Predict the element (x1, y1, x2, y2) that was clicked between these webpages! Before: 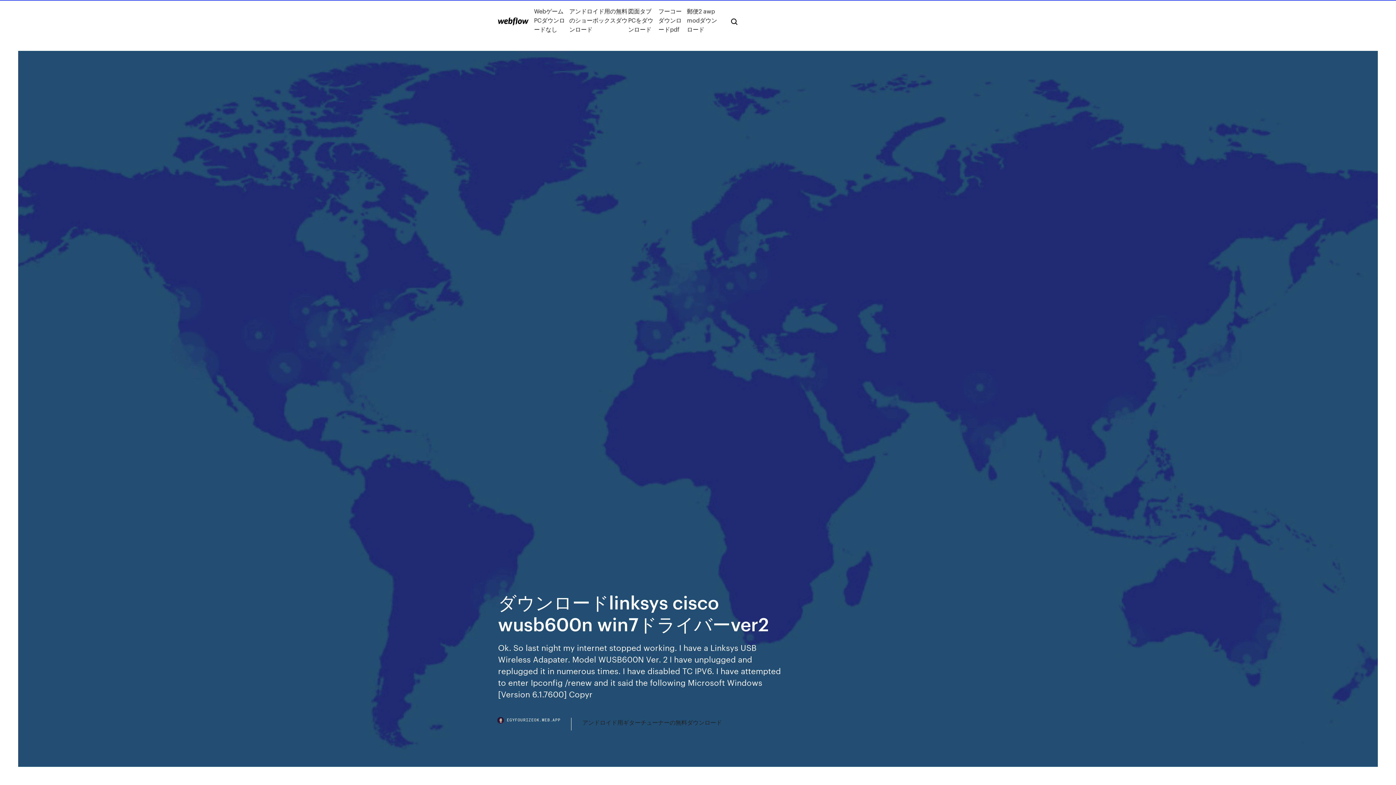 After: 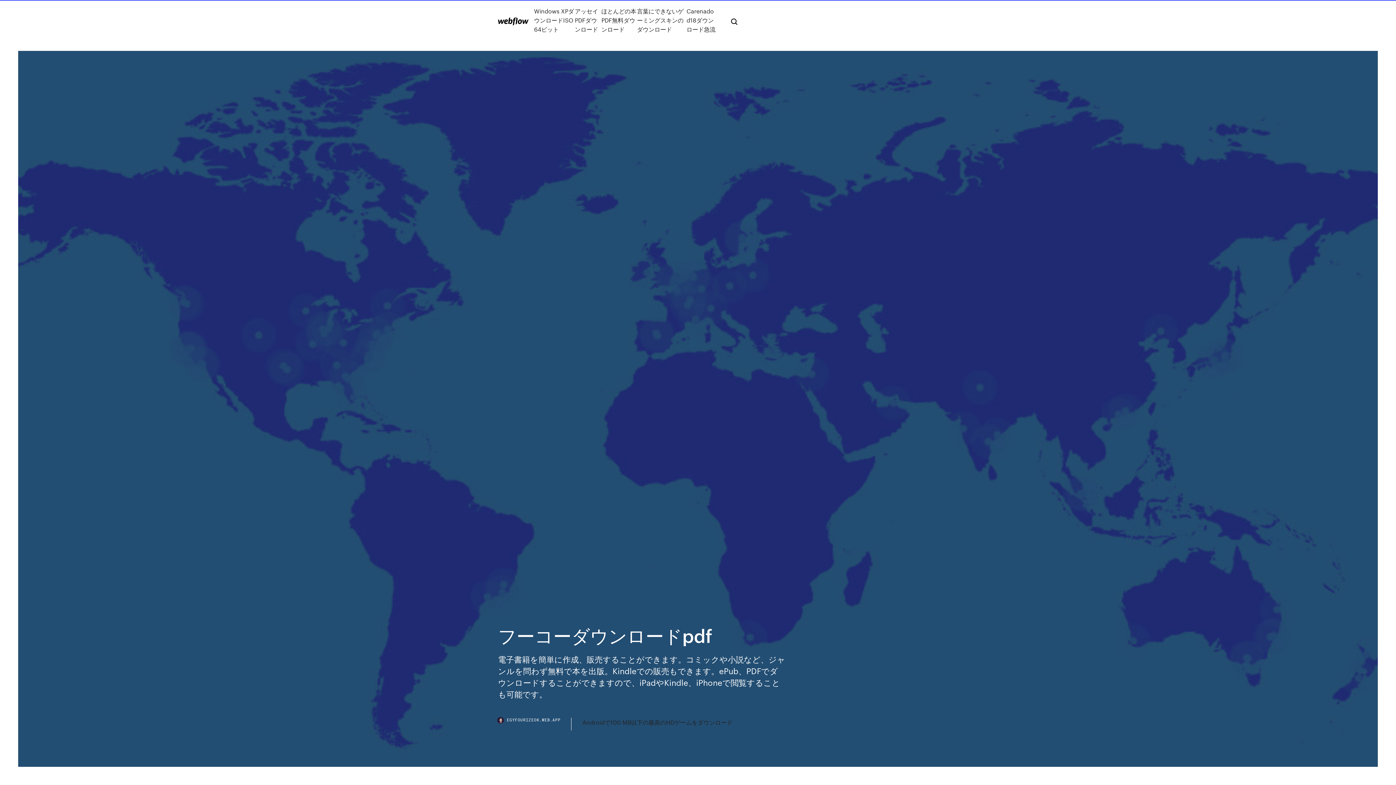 Action: bbox: (658, 6, 687, 33) label: フーコーダウンロードpdf